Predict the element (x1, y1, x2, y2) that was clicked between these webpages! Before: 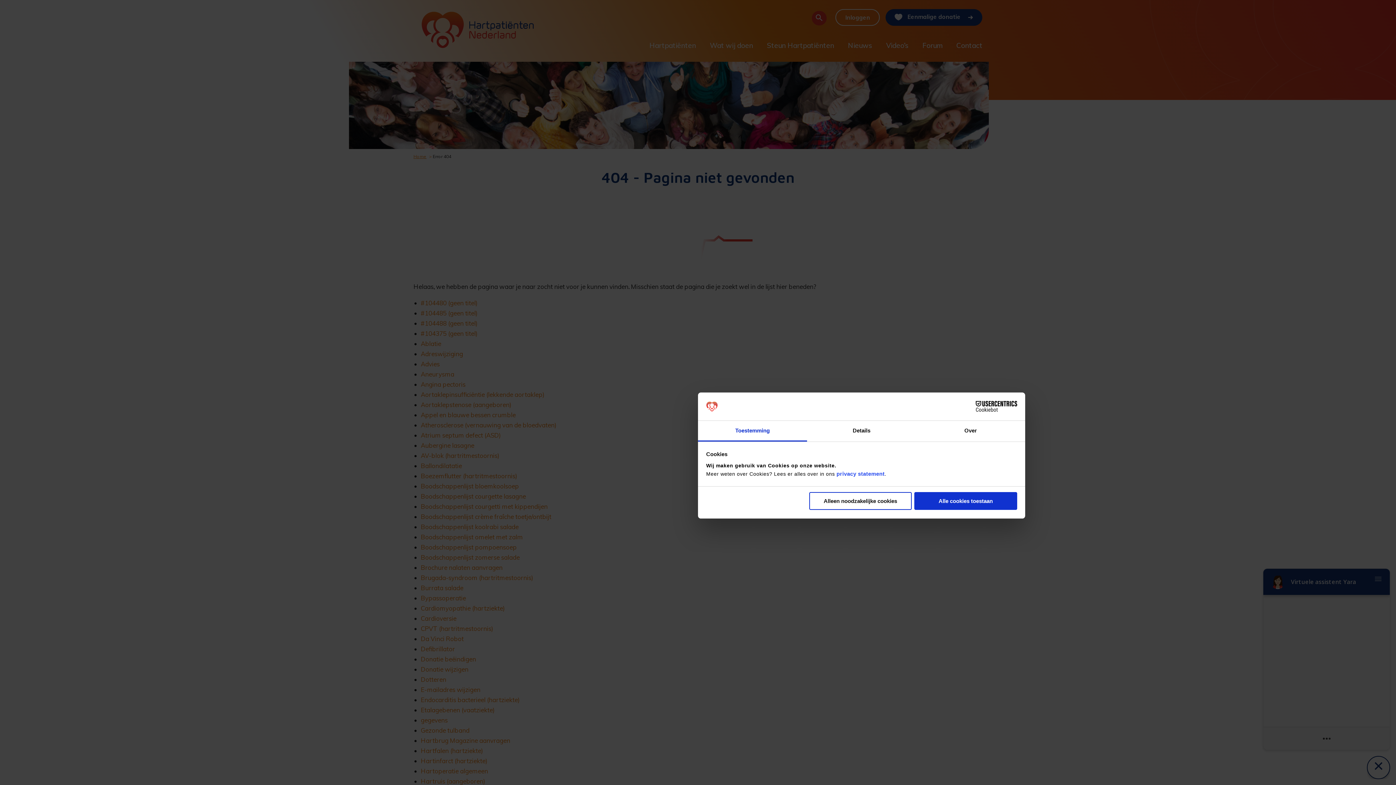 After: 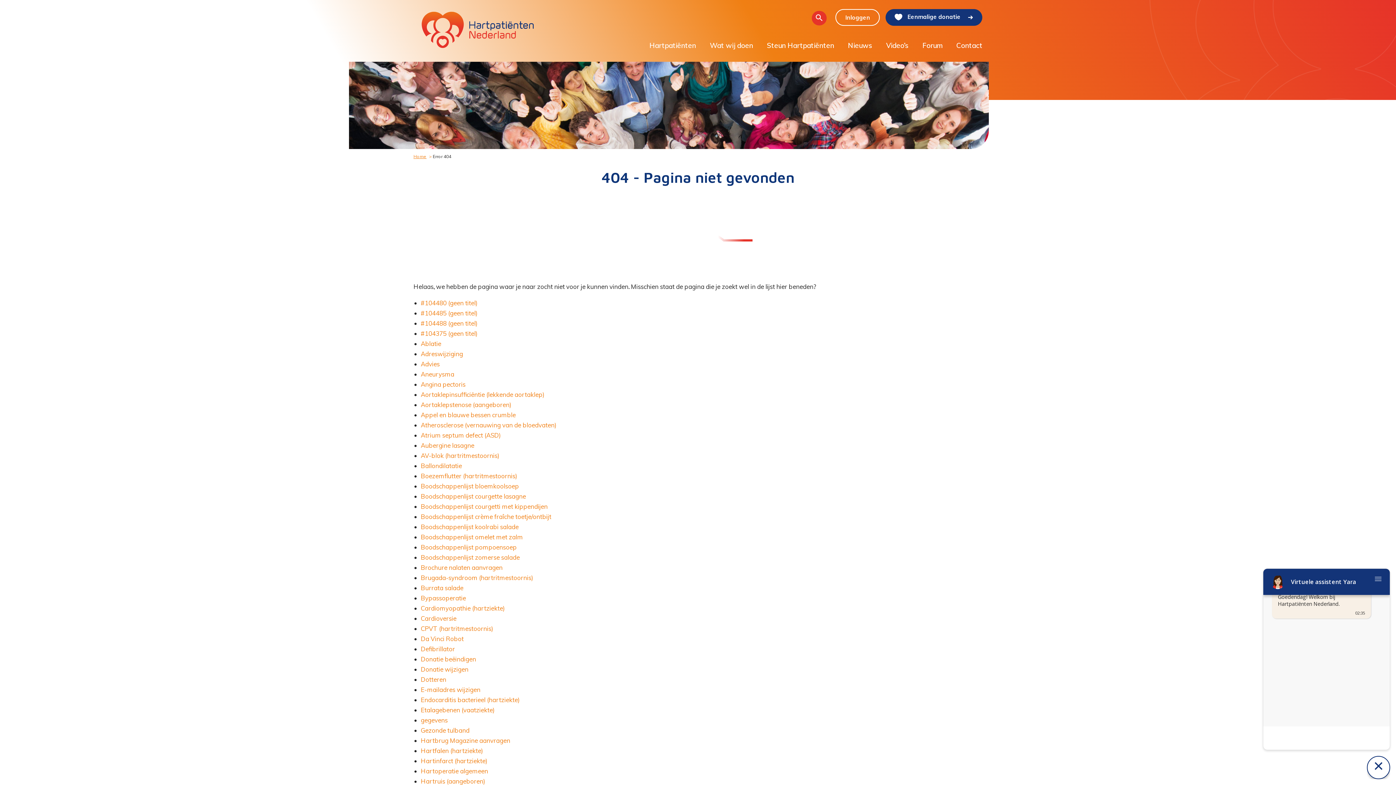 Action: label: Alleen noodzakelijke cookies bbox: (809, 492, 911, 510)